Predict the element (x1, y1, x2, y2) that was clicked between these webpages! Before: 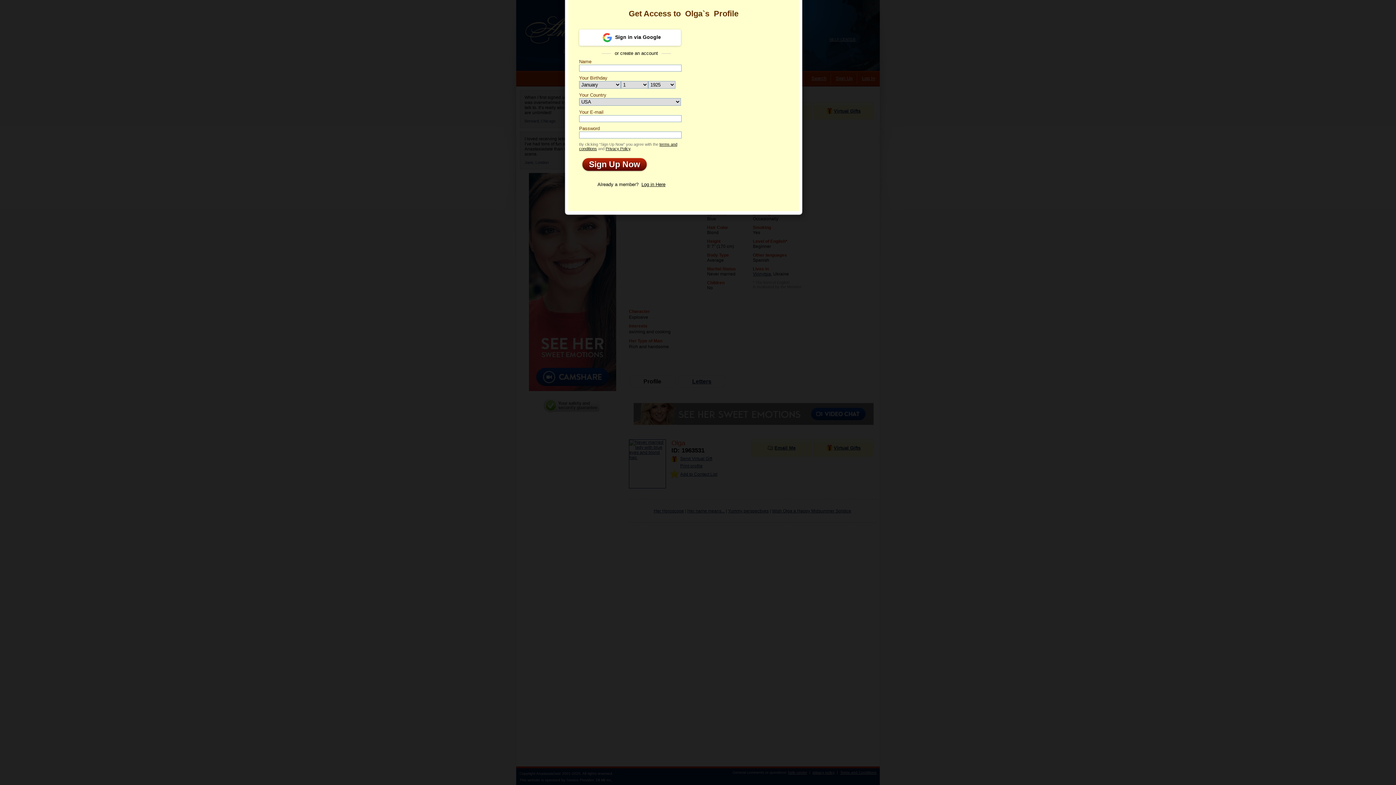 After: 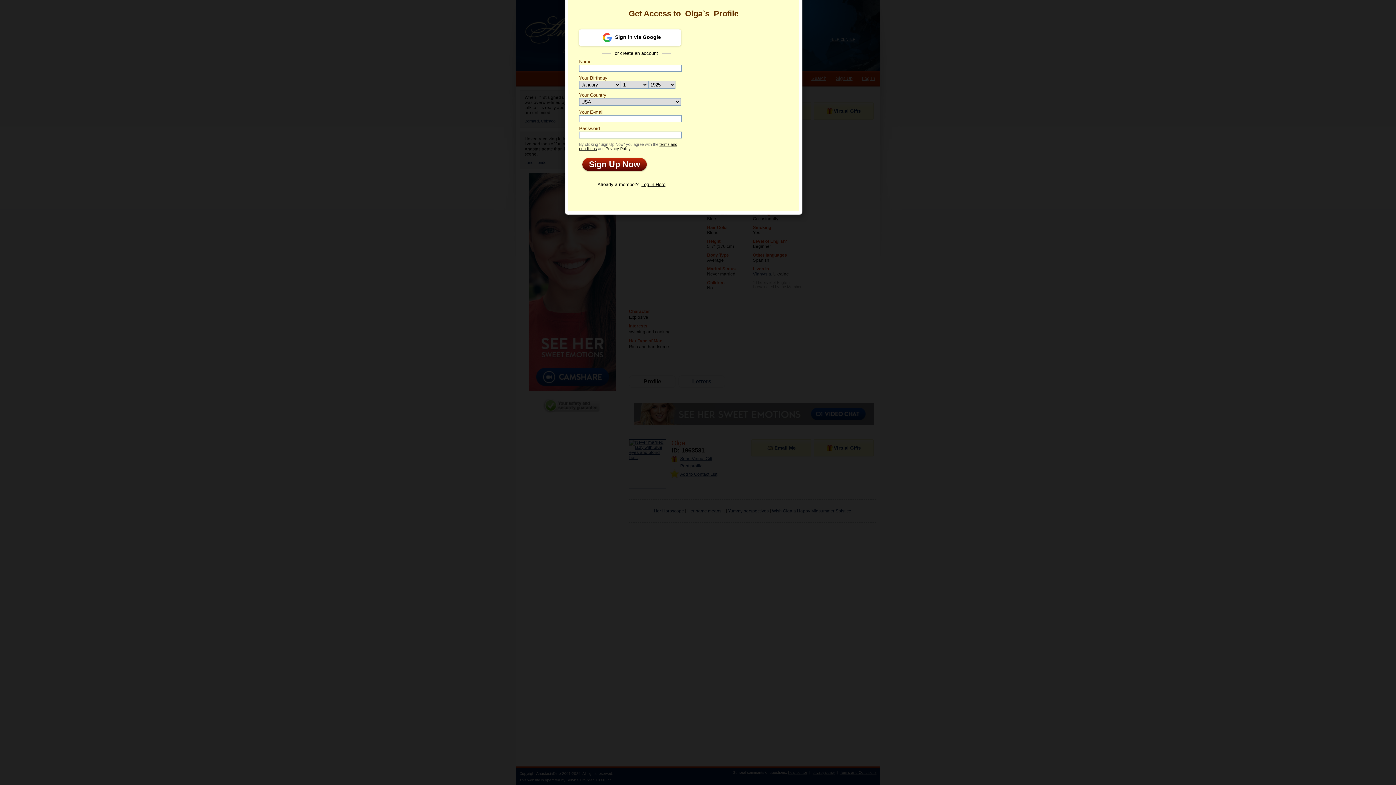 Action: label: Privacy Policy bbox: (605, 138, 630, 142)